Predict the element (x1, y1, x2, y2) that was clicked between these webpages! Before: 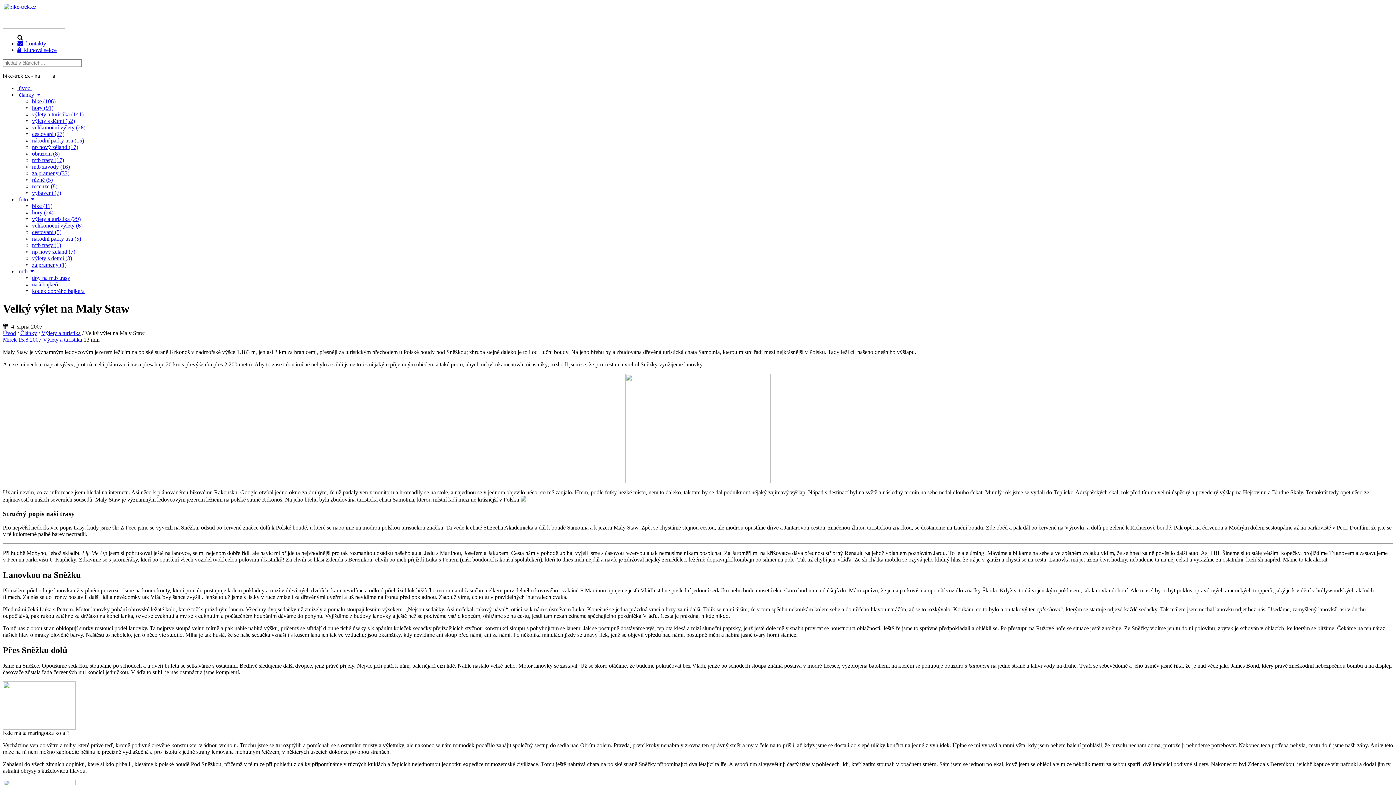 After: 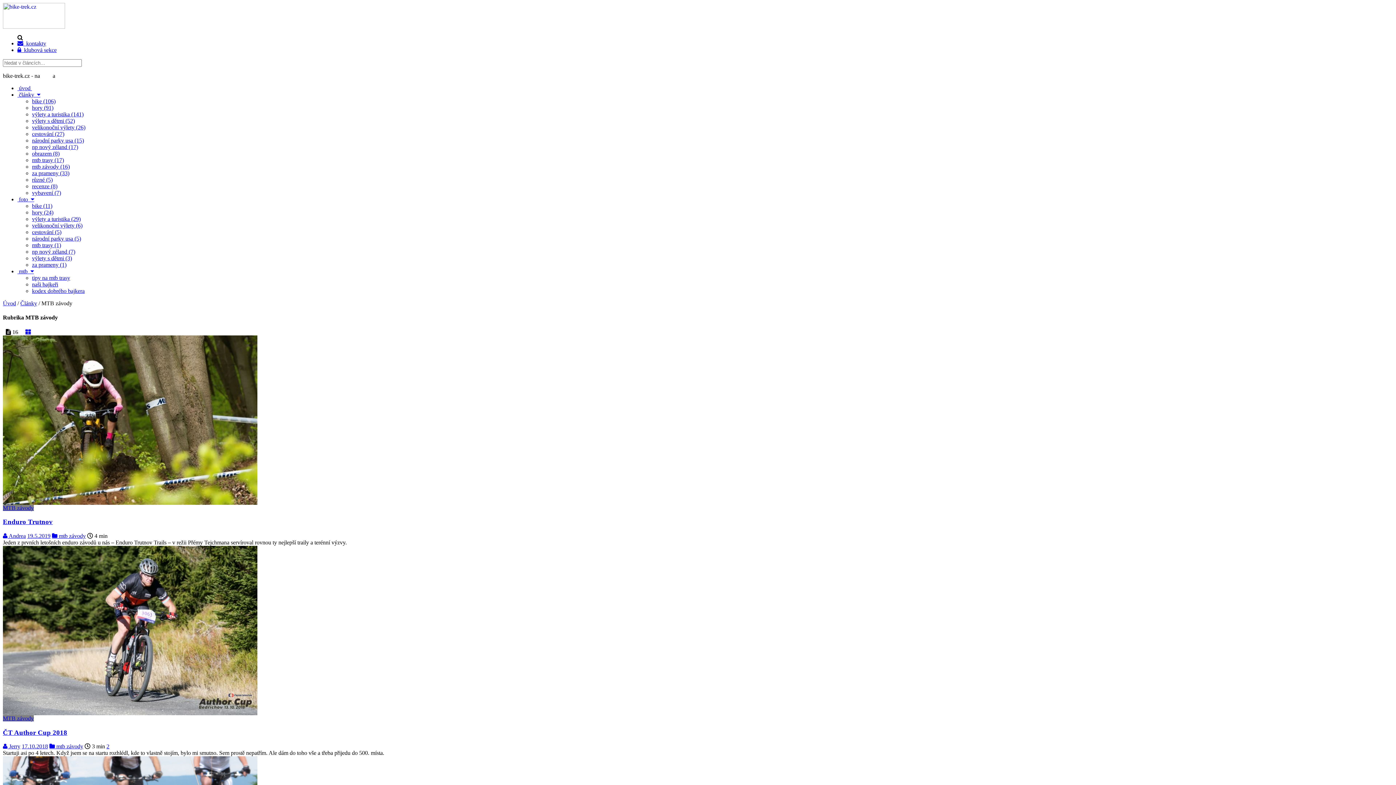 Action: bbox: (32, 163, 69, 169) label: mtb závody (16)